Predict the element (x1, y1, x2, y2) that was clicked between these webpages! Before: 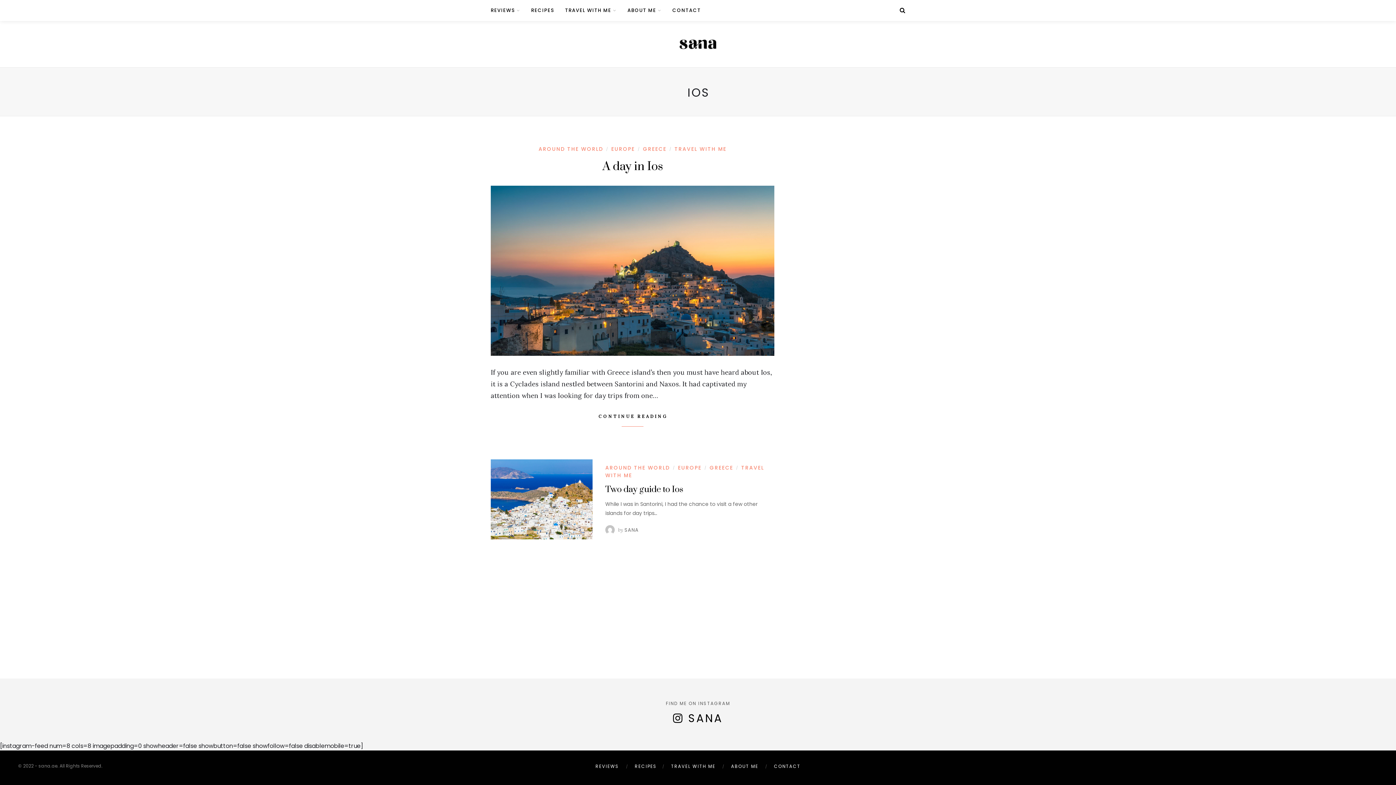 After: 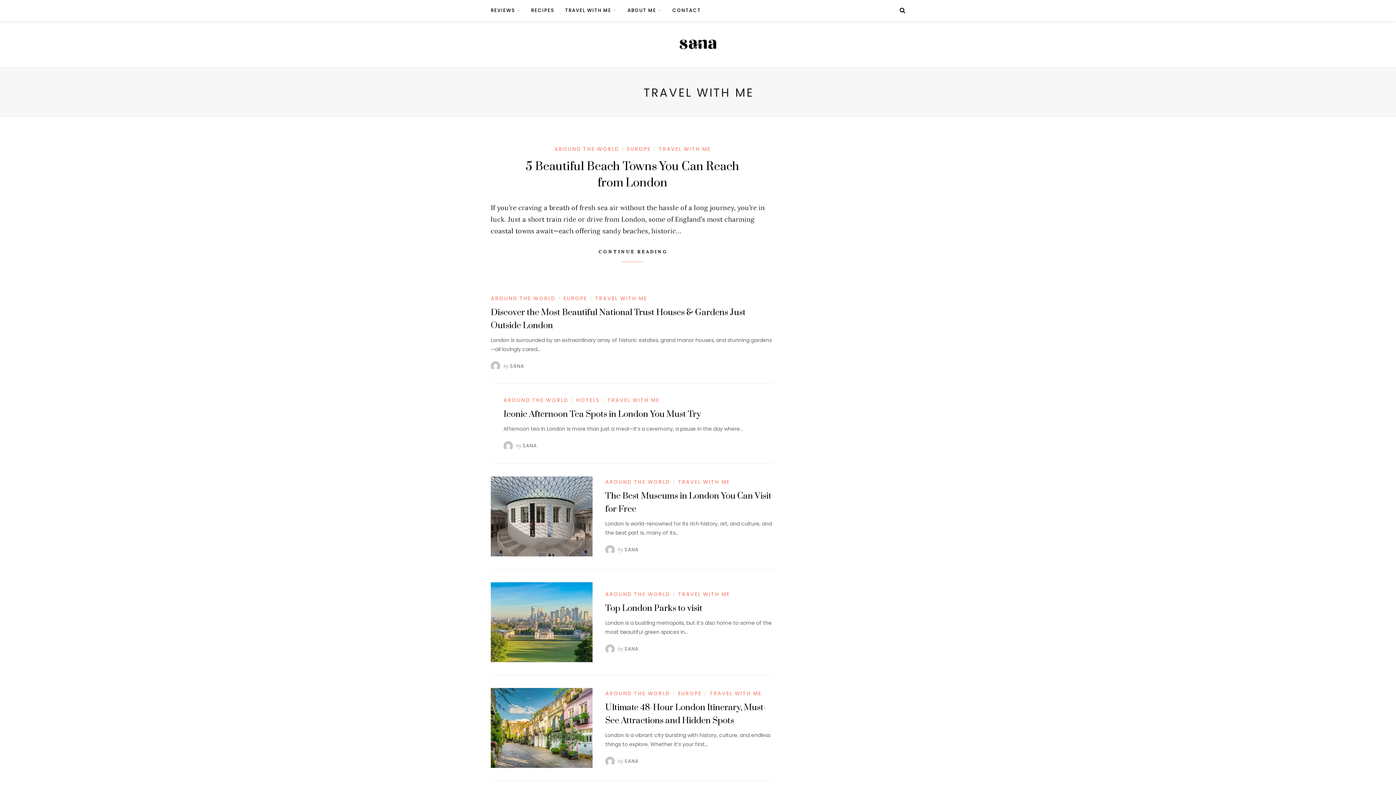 Action: label: TRAVEL WITH ME bbox: (565, 0, 616, 21)